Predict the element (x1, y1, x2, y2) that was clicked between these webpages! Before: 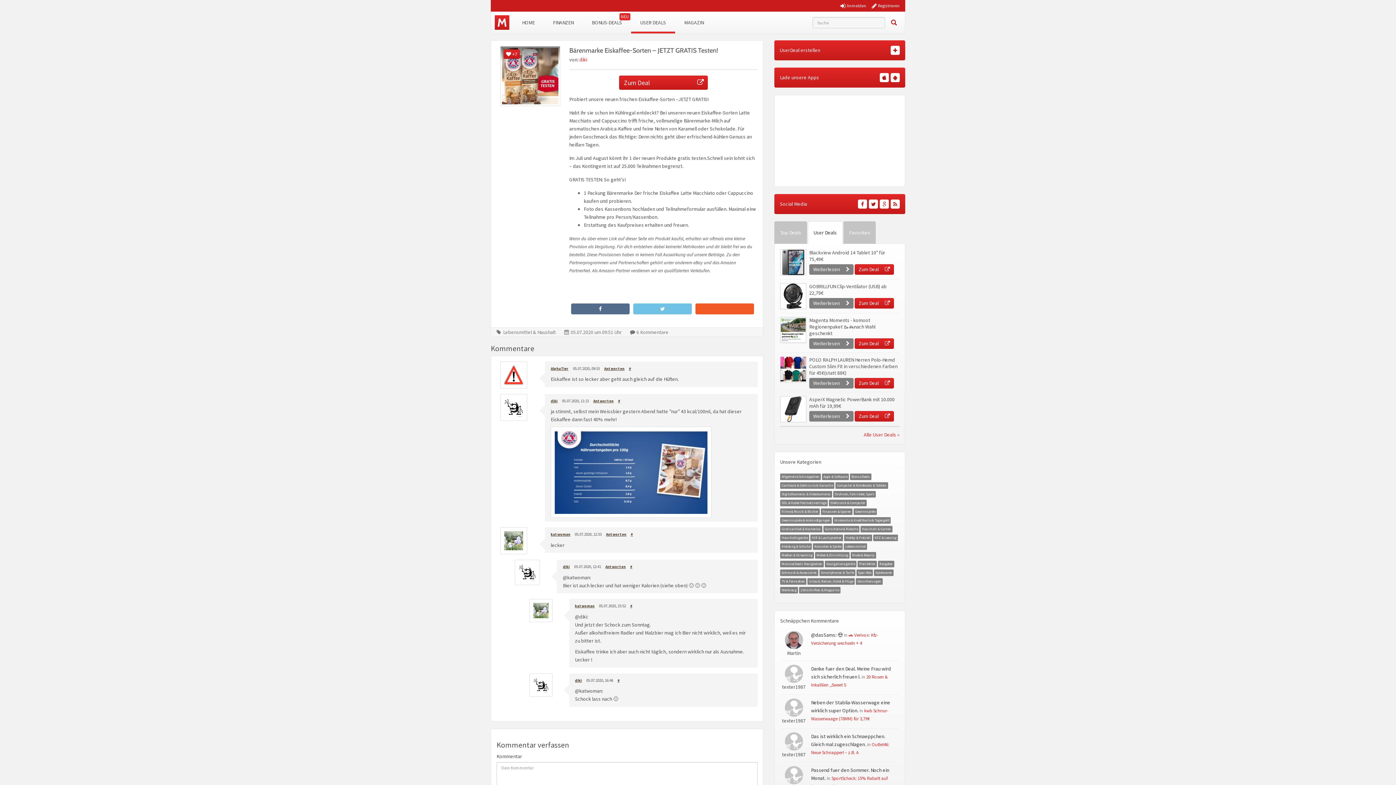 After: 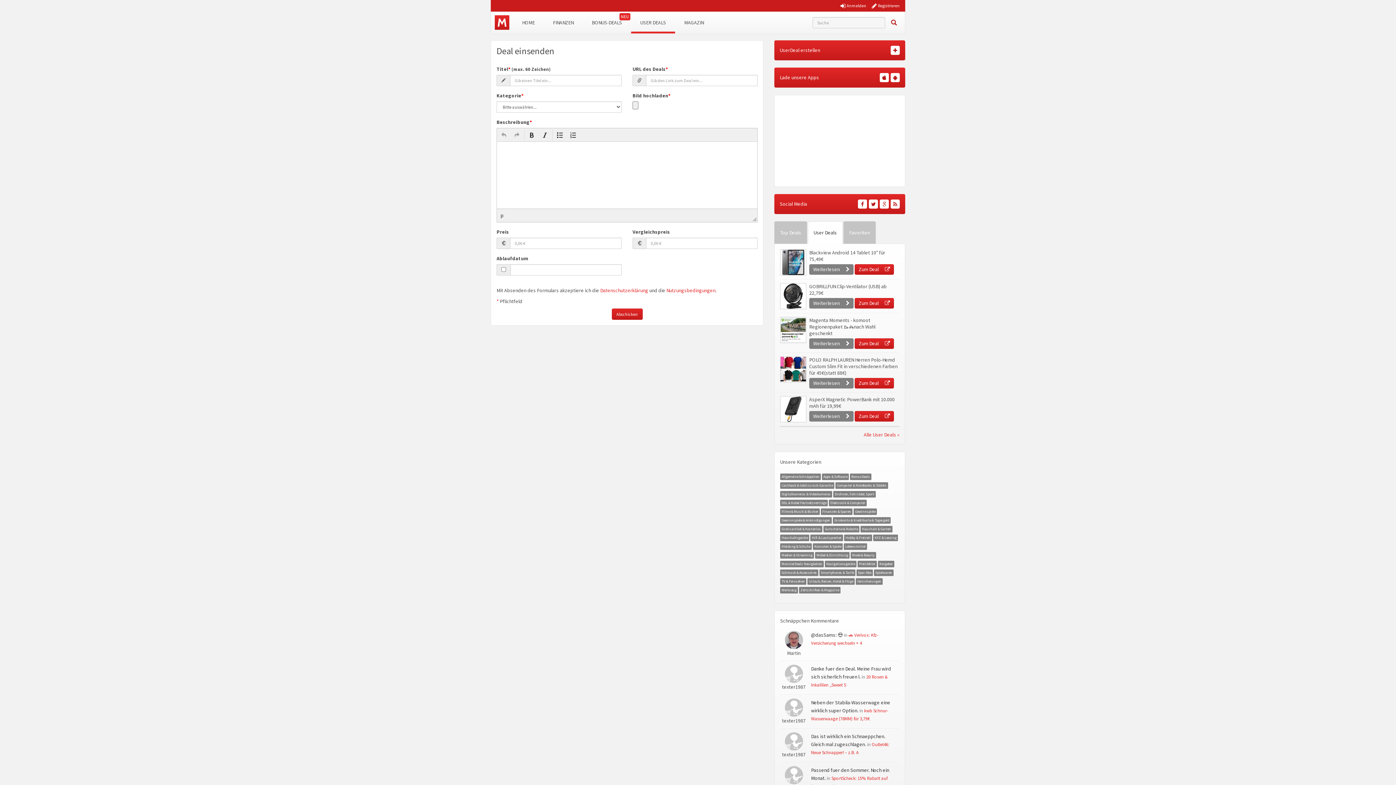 Action: bbox: (890, 45, 900, 54)